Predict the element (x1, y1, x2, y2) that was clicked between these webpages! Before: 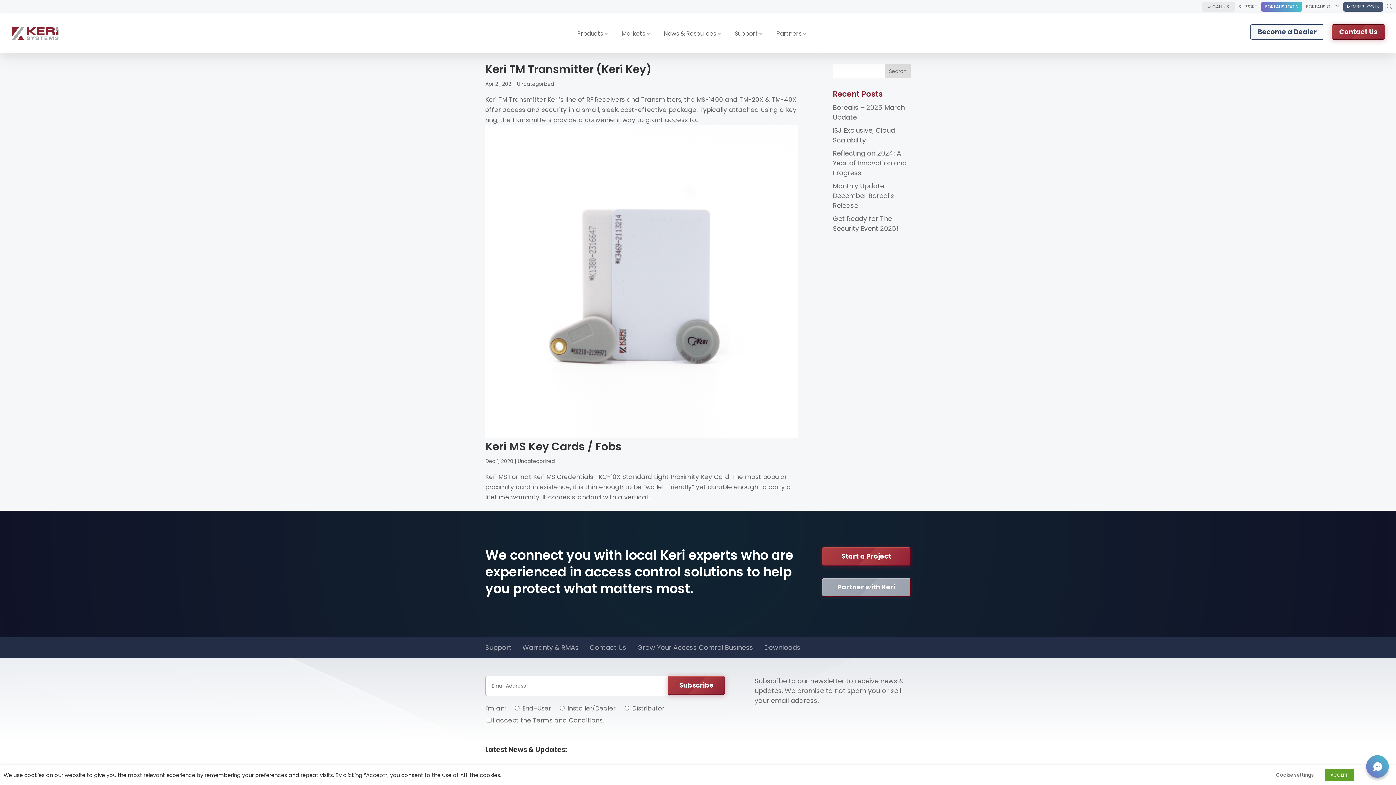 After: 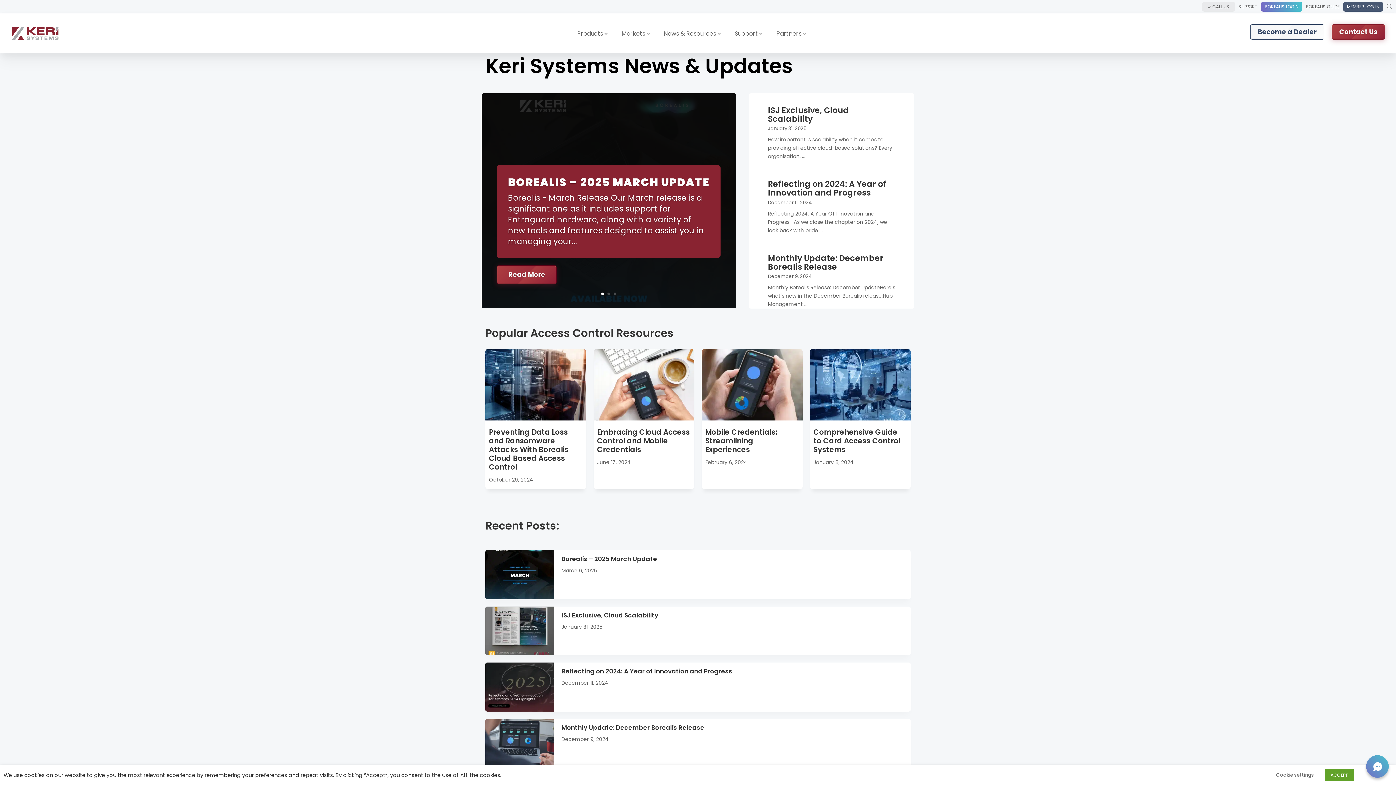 Action: bbox: (664, 29, 716, 37) label: News & Resources